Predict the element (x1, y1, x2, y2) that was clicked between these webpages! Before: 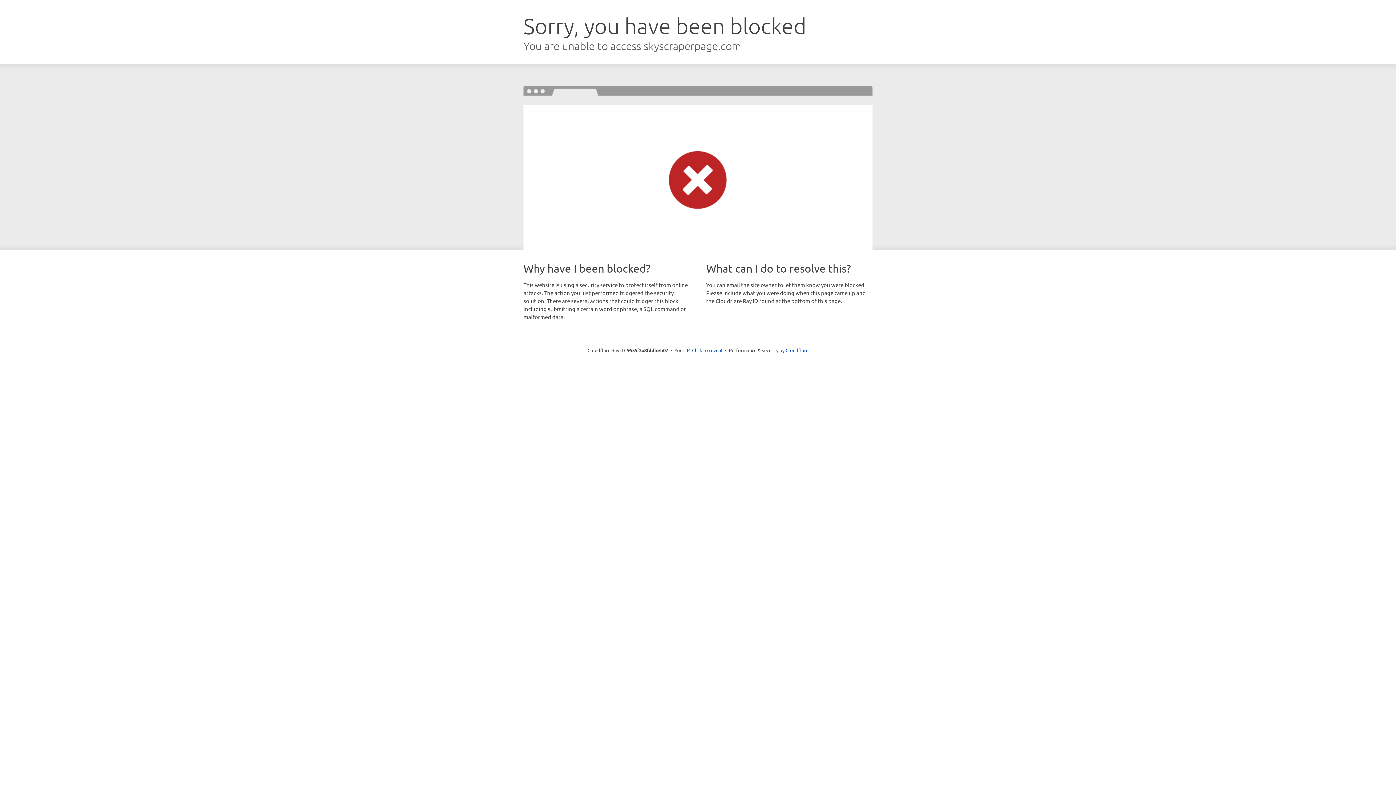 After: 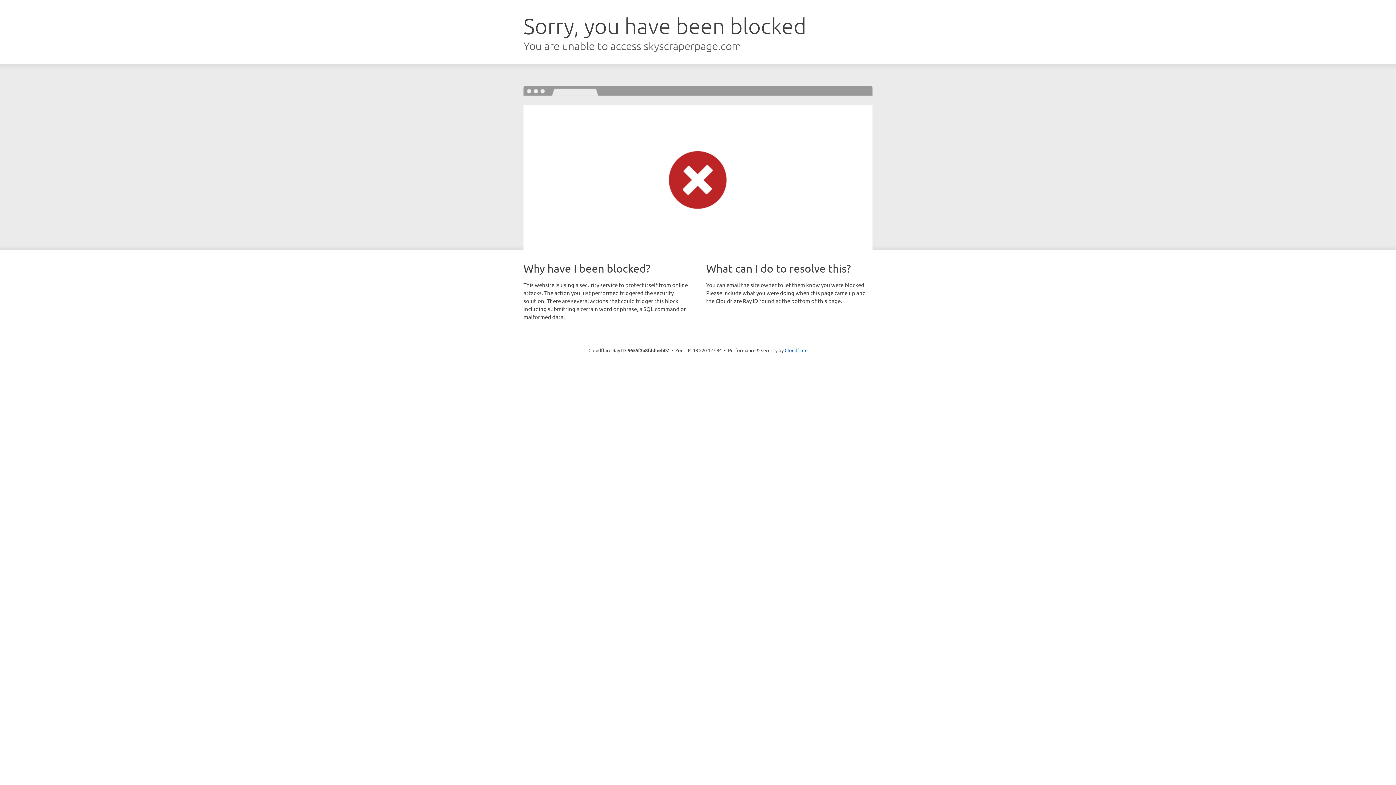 Action: bbox: (692, 346, 722, 353) label: Click to reveal